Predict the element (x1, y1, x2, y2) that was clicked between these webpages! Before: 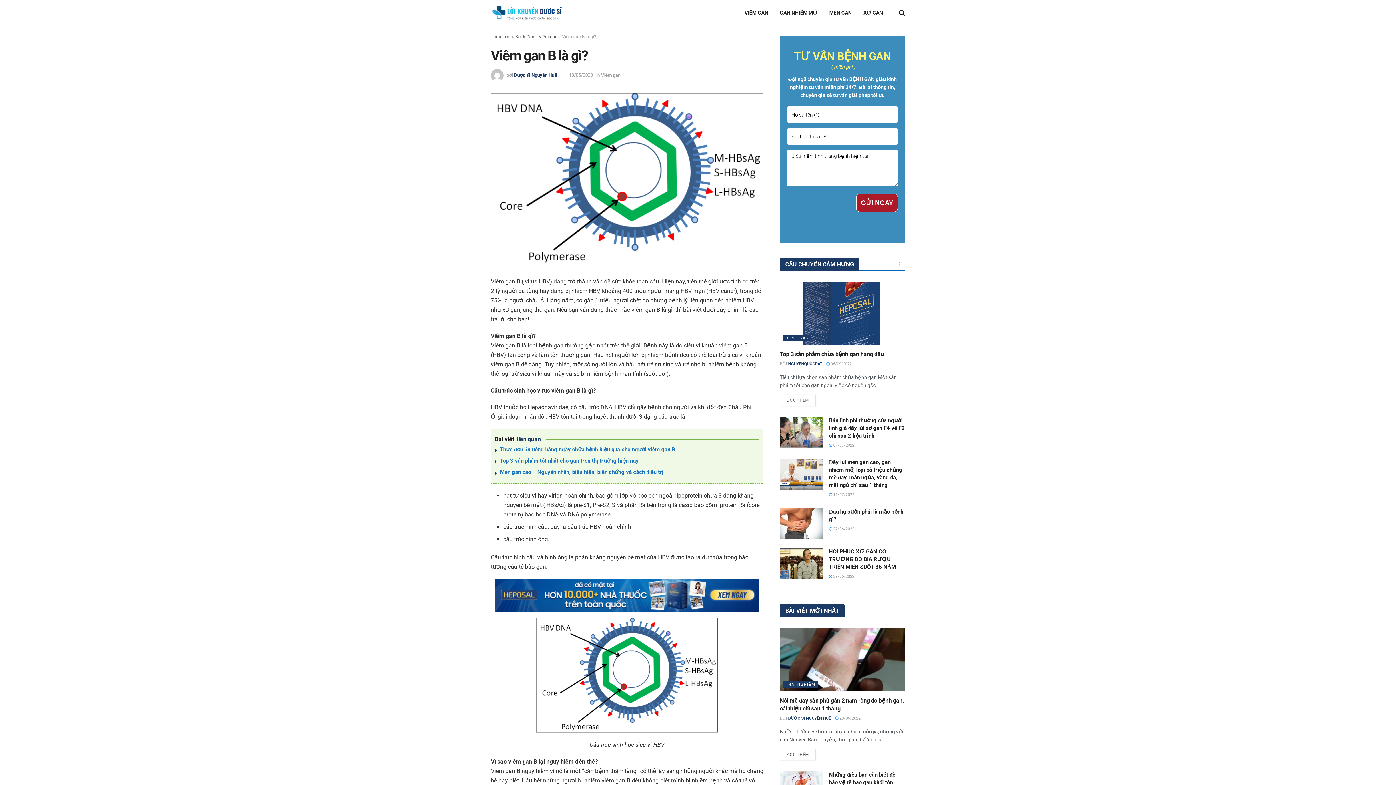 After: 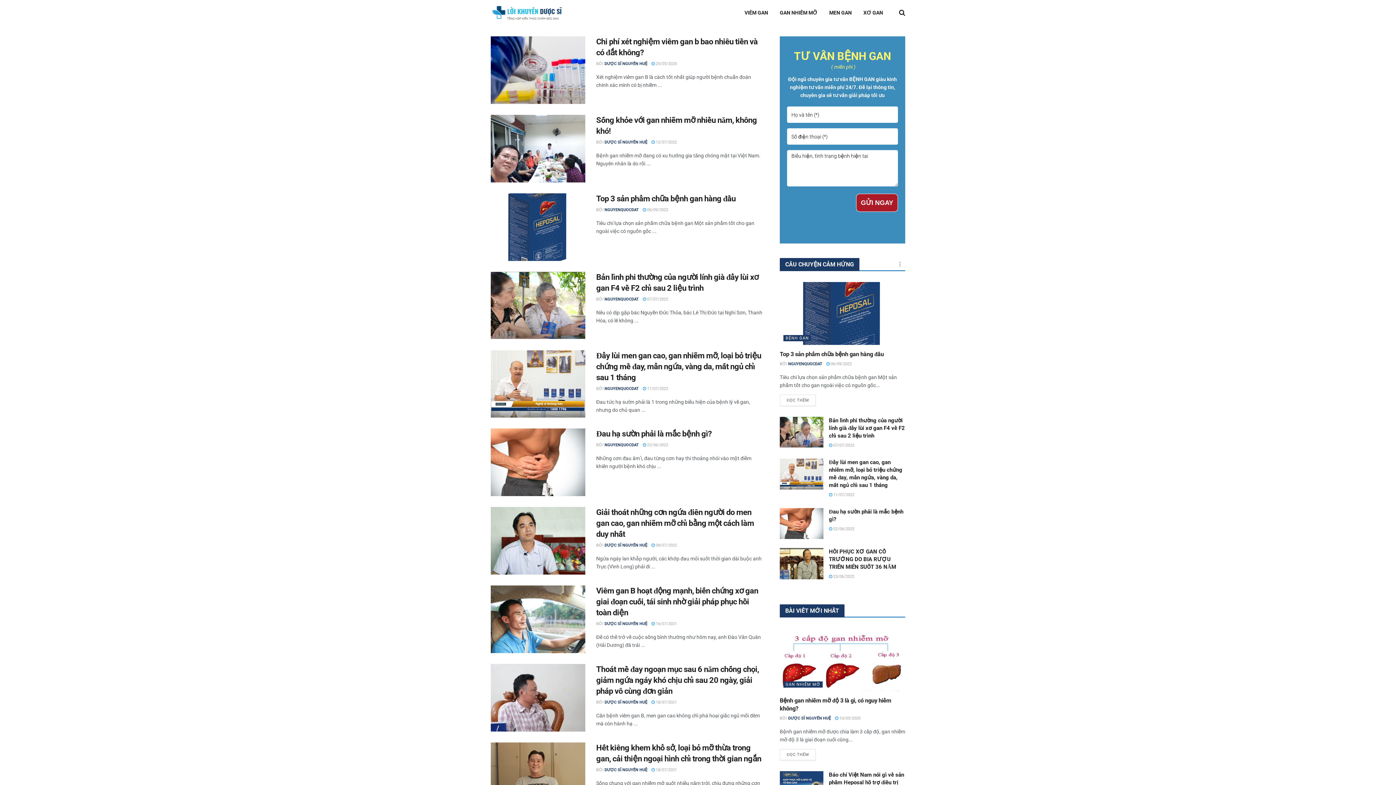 Action: bbox: (490, 4, 563, 21)